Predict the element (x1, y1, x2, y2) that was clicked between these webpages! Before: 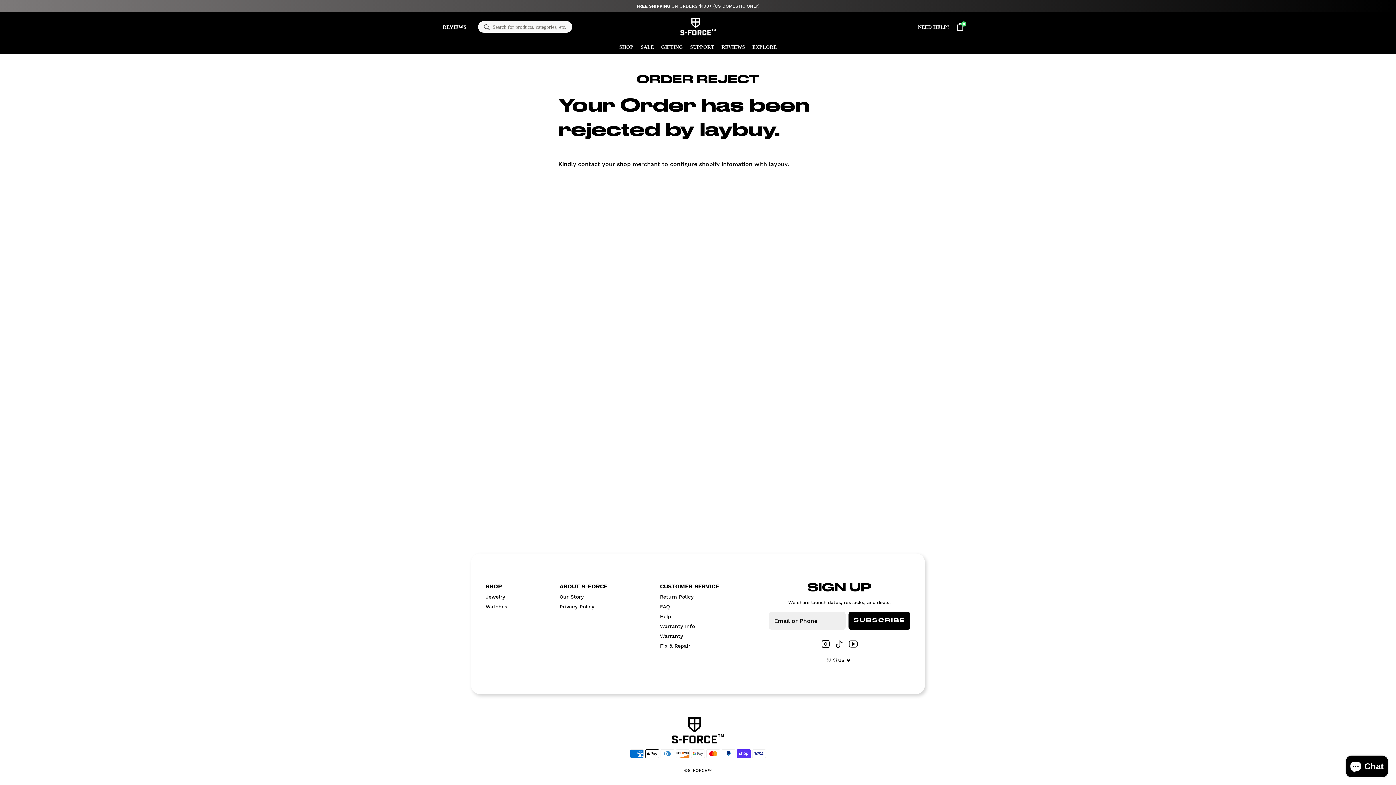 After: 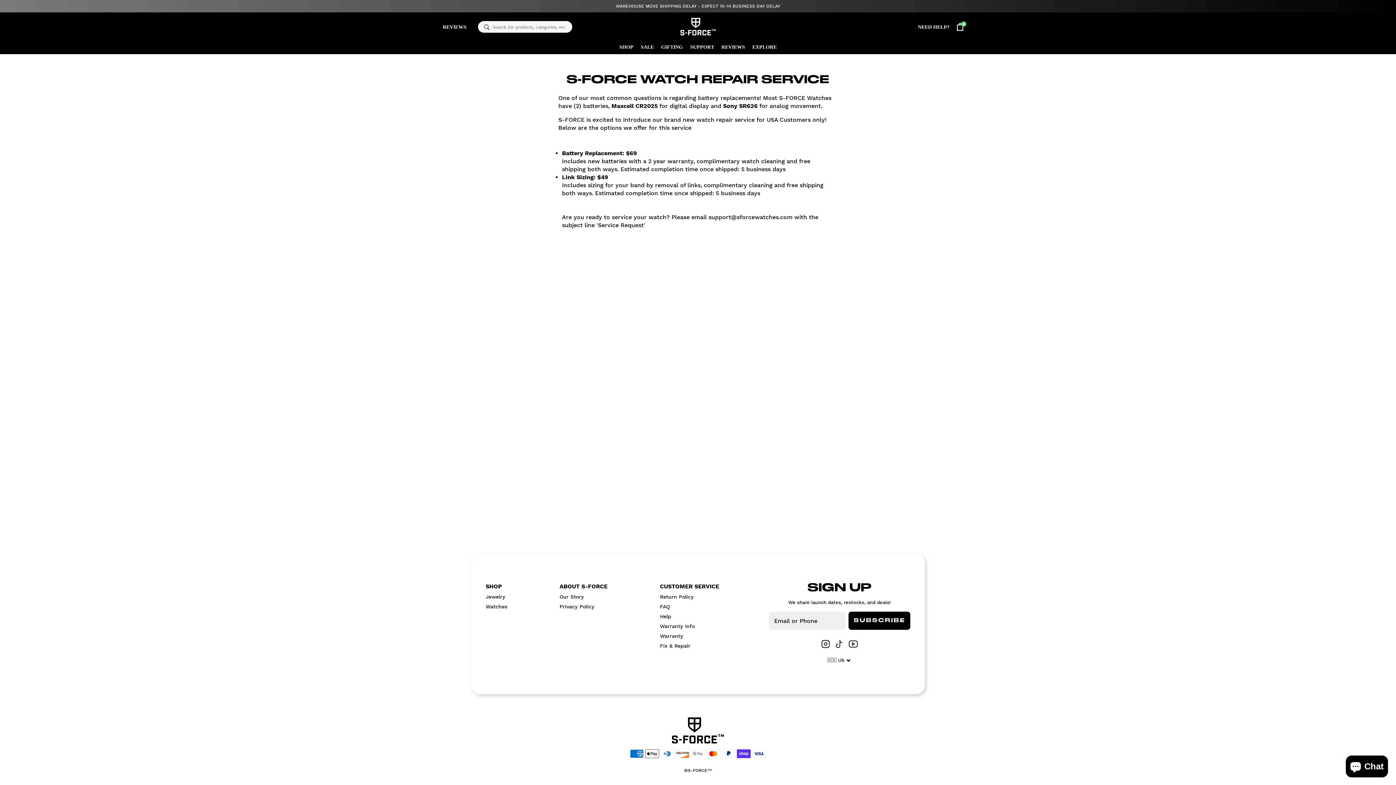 Action: label: Fix & Repair bbox: (660, 642, 719, 649)